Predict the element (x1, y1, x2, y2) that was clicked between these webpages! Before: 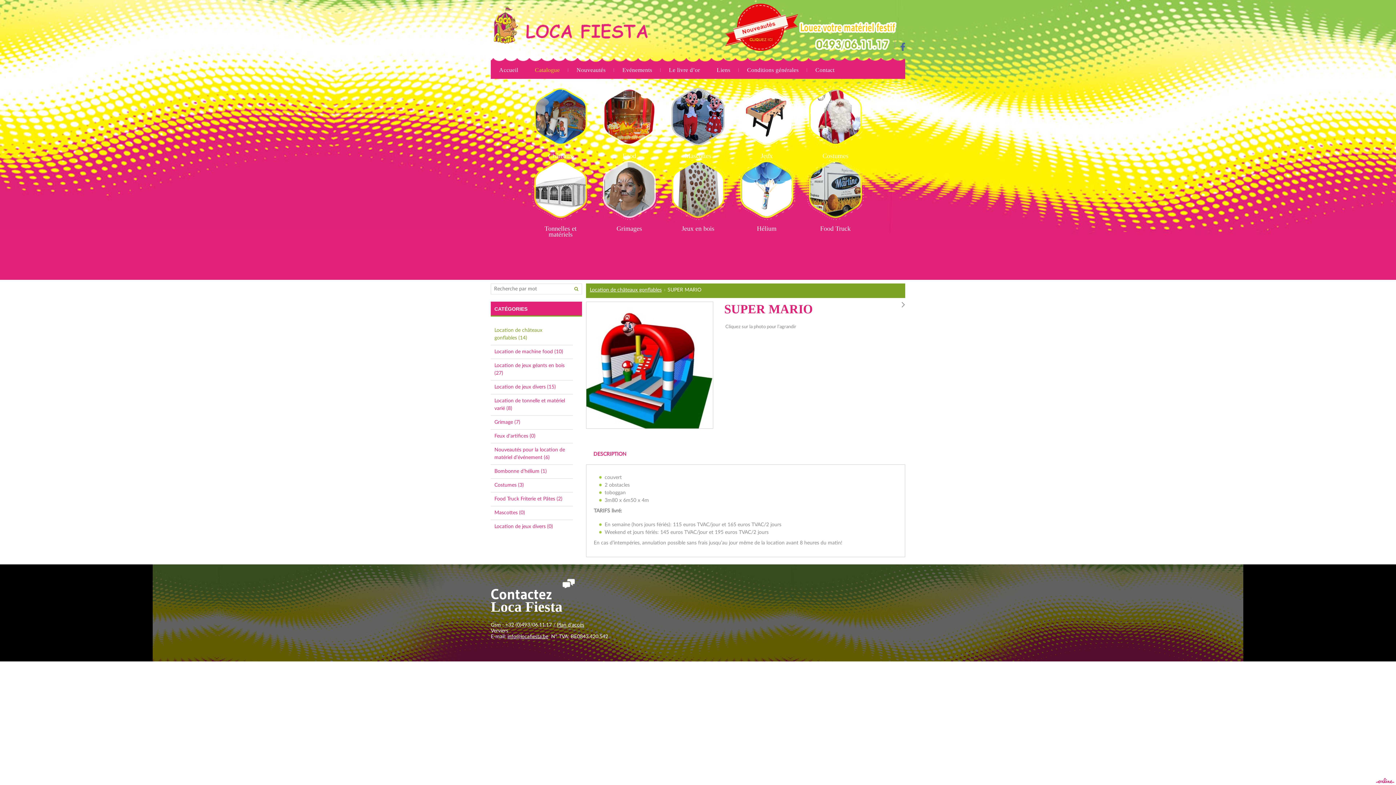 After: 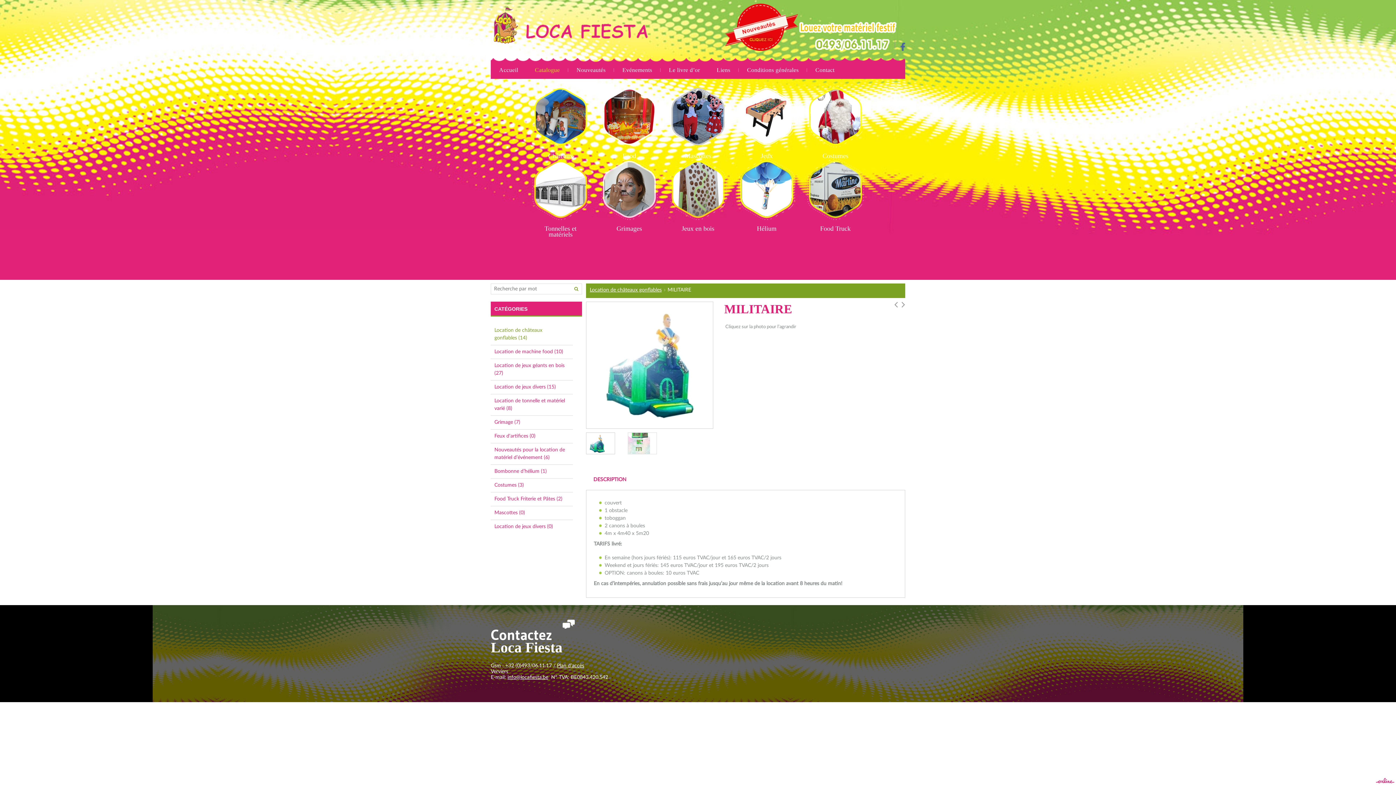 Action: label: Suivant  bbox: (901, 301, 905, 310)